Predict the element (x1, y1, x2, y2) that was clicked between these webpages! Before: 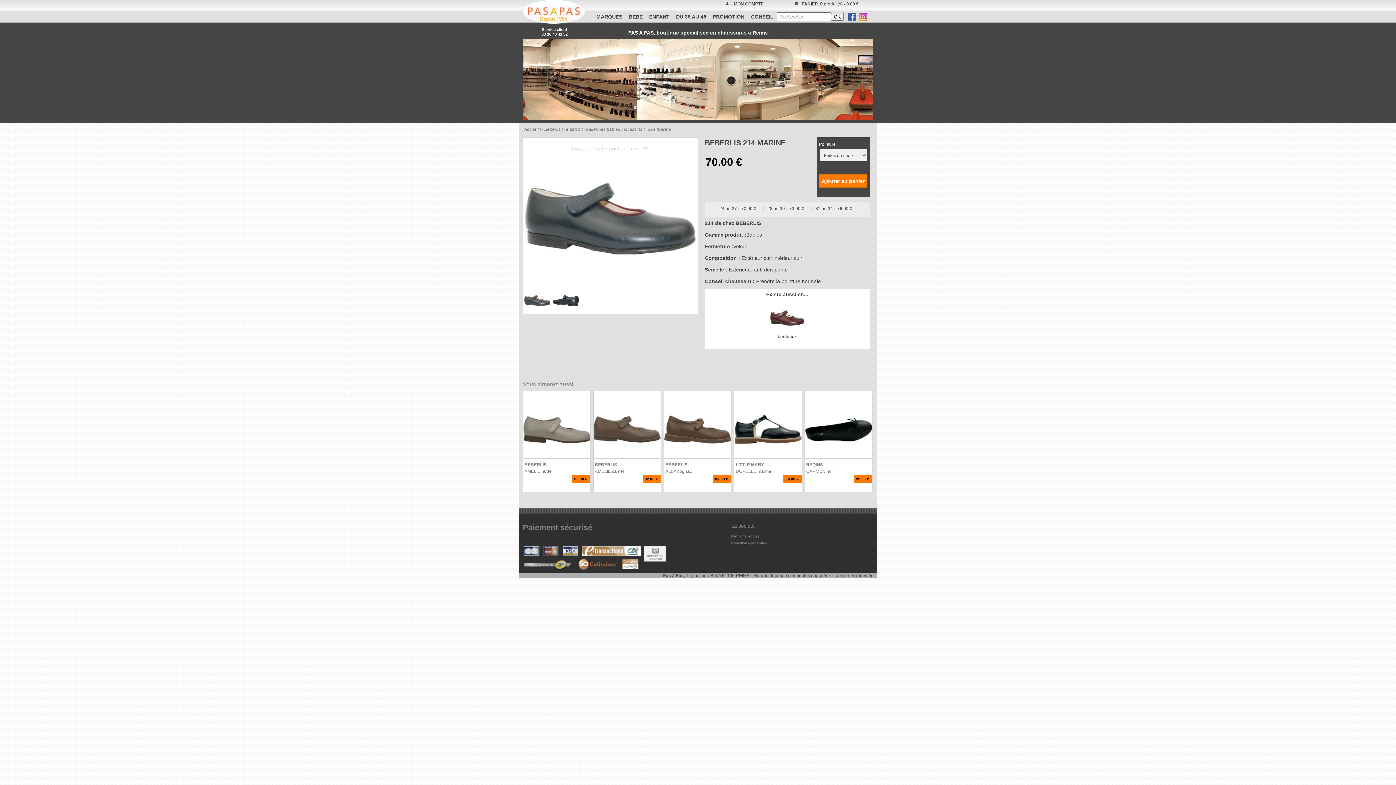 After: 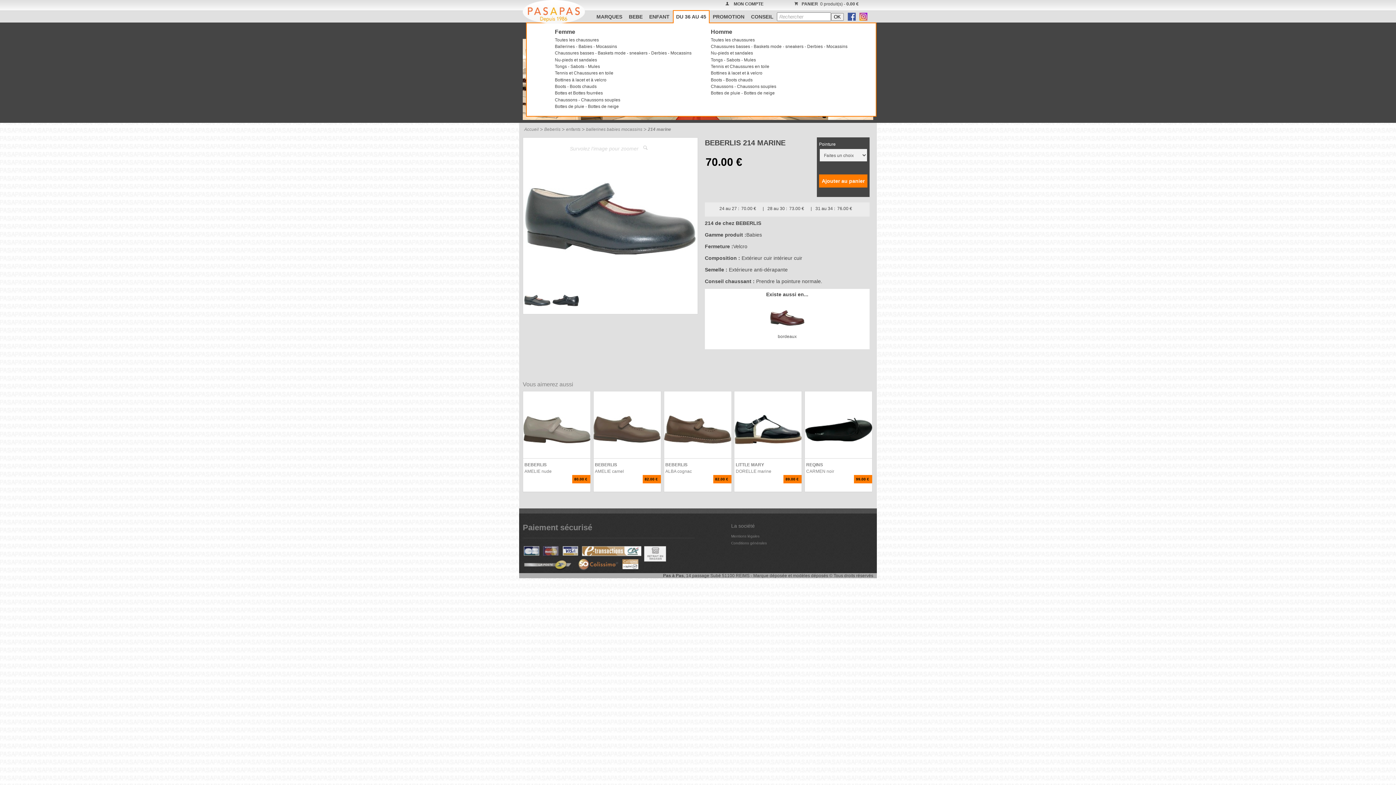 Action: label: DU 36 AU 45 bbox: (673, 10, 709, 22)